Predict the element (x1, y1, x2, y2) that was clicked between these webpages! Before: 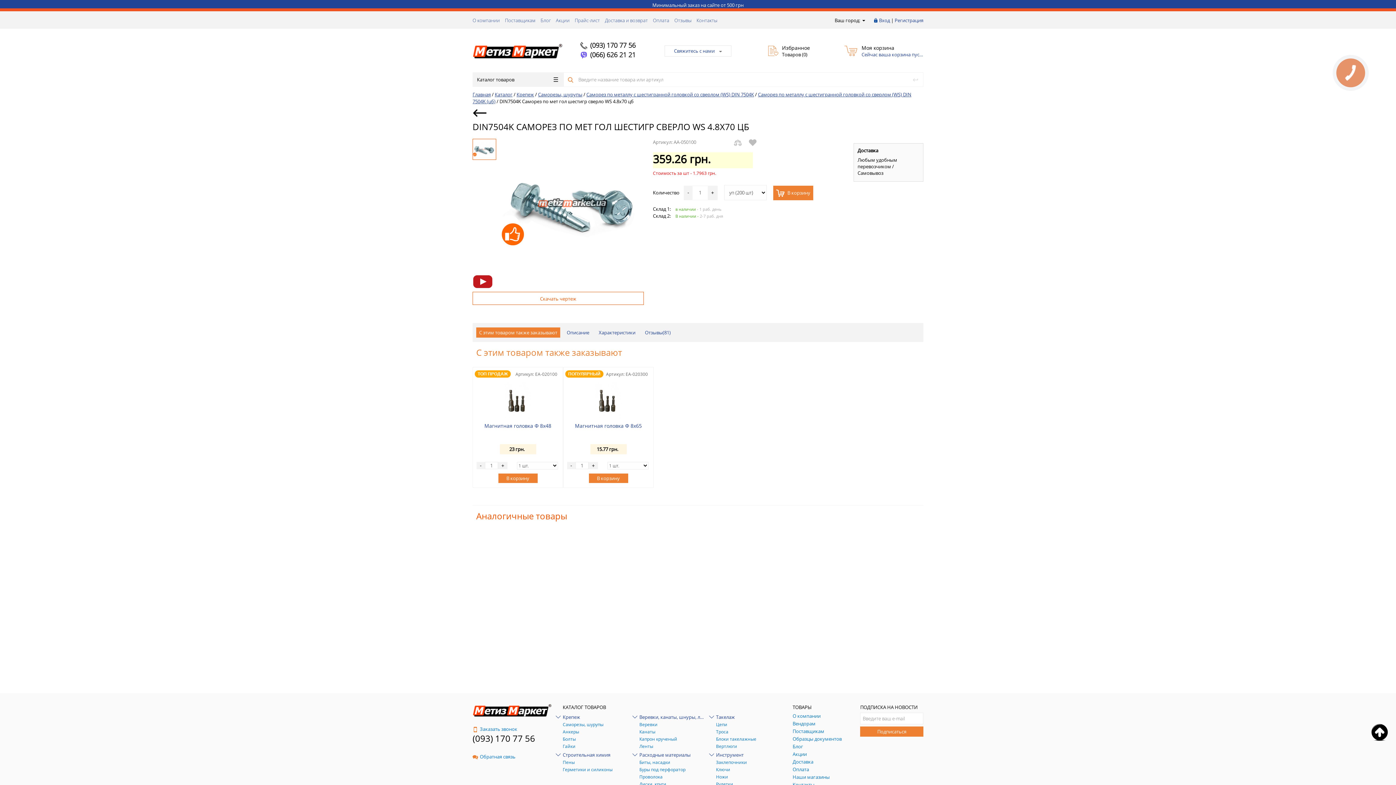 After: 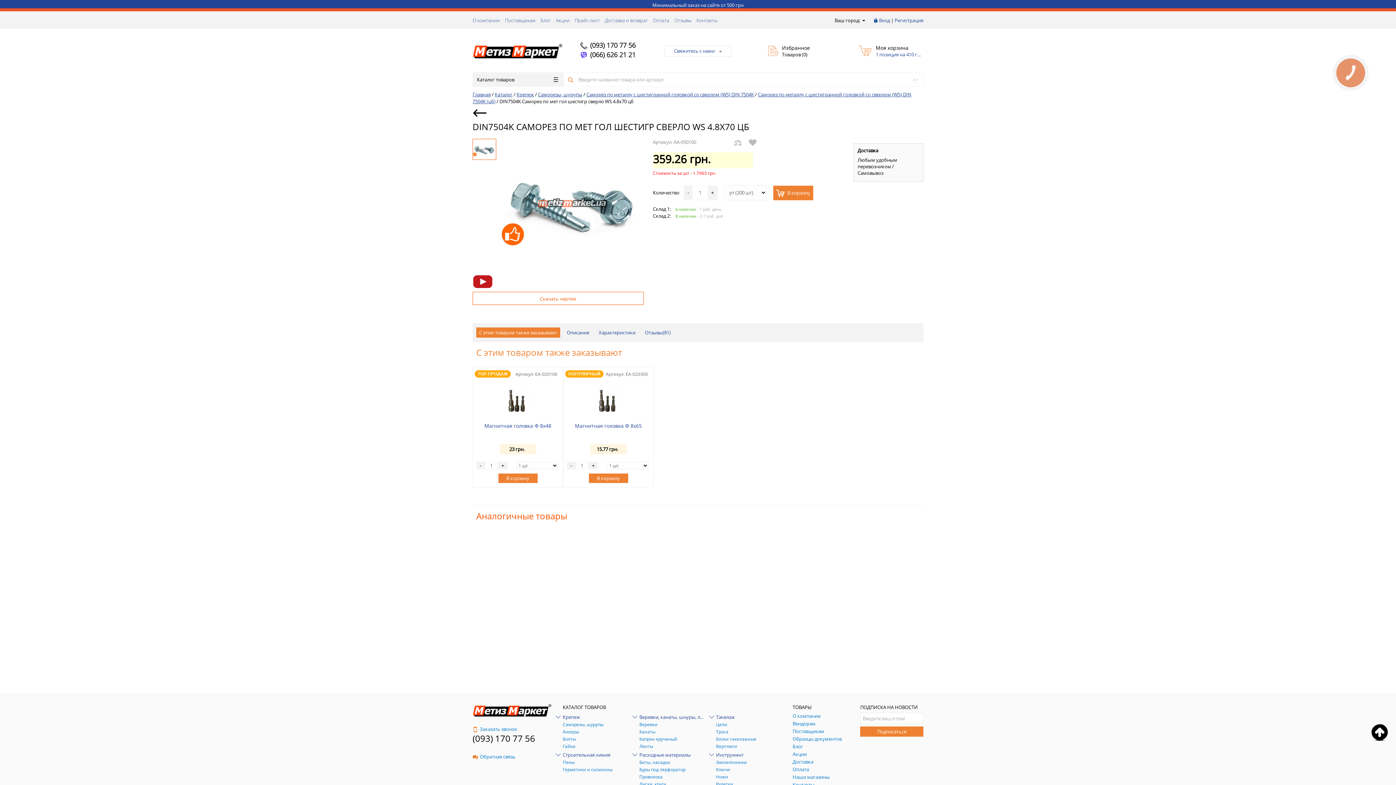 Action: bbox: (498, 634, 537, 644) label: В корзину